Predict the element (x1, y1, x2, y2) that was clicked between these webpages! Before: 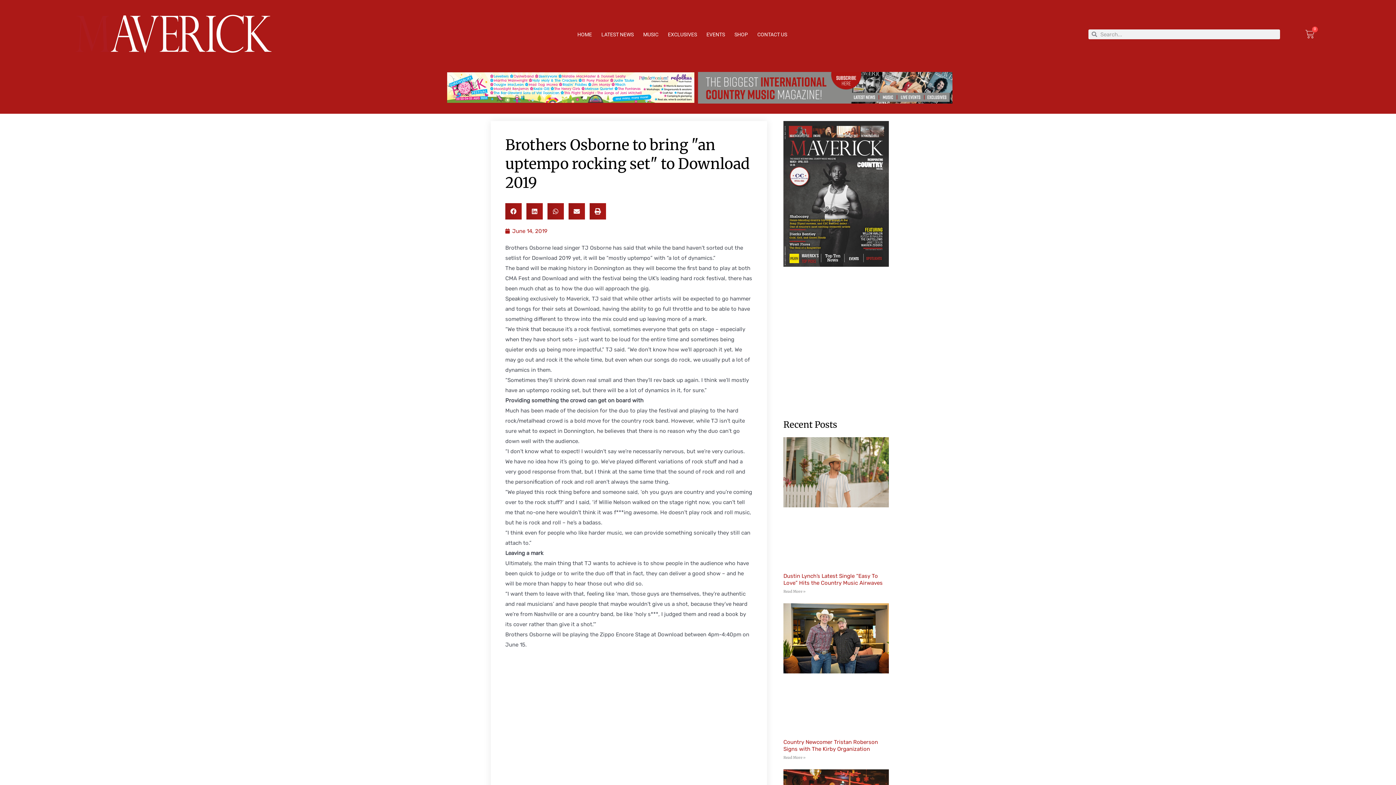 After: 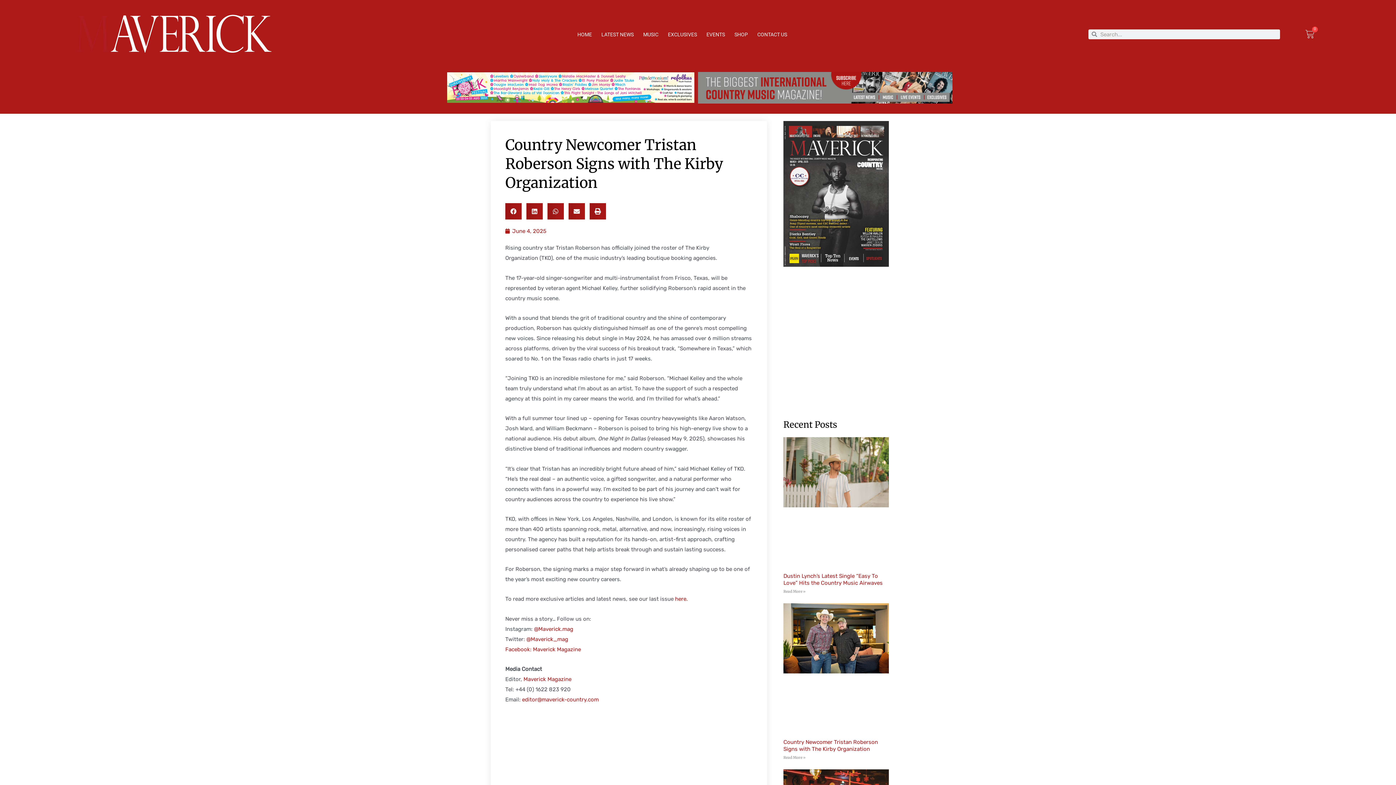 Action: label: Read more about Country Newcomer Tristan Roberson Signs with The Kirby Organization bbox: (783, 755, 805, 760)